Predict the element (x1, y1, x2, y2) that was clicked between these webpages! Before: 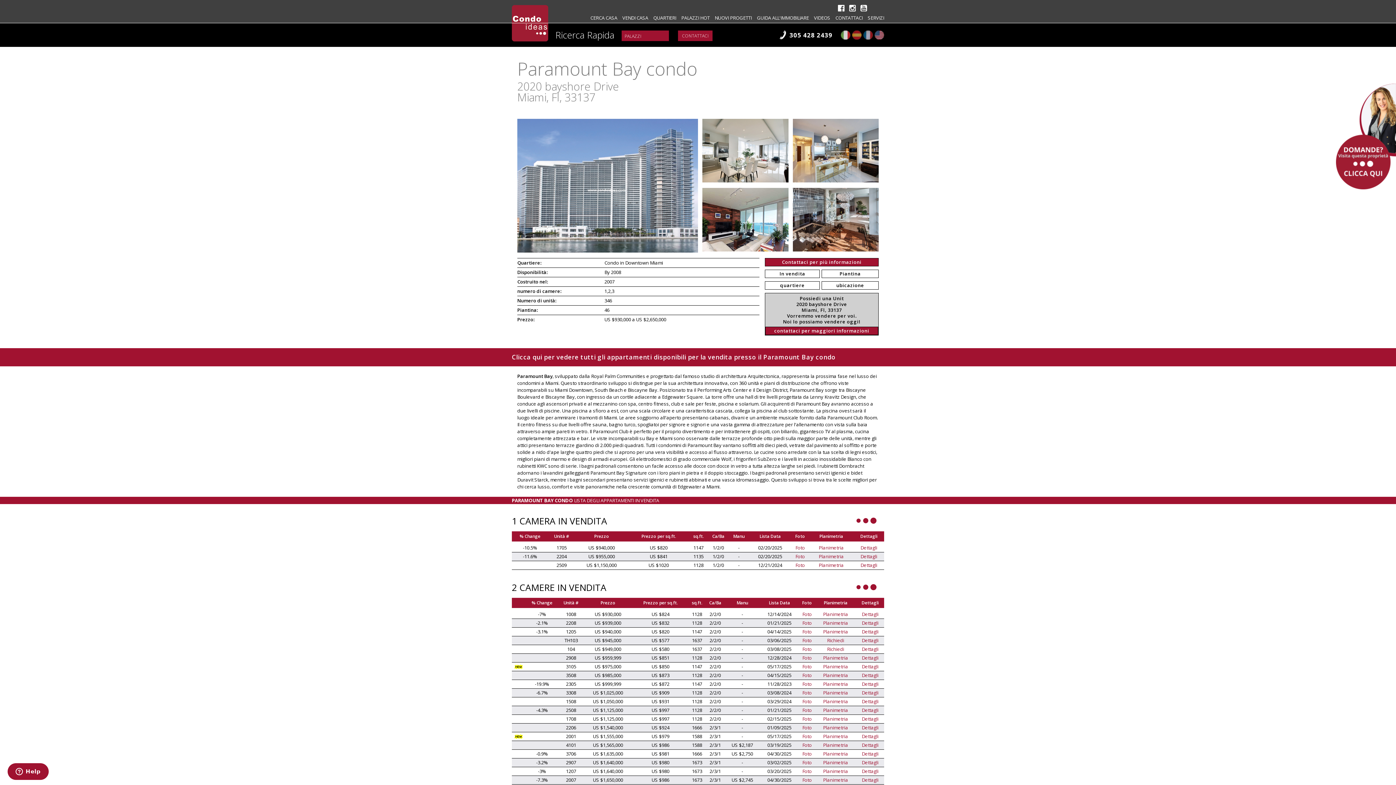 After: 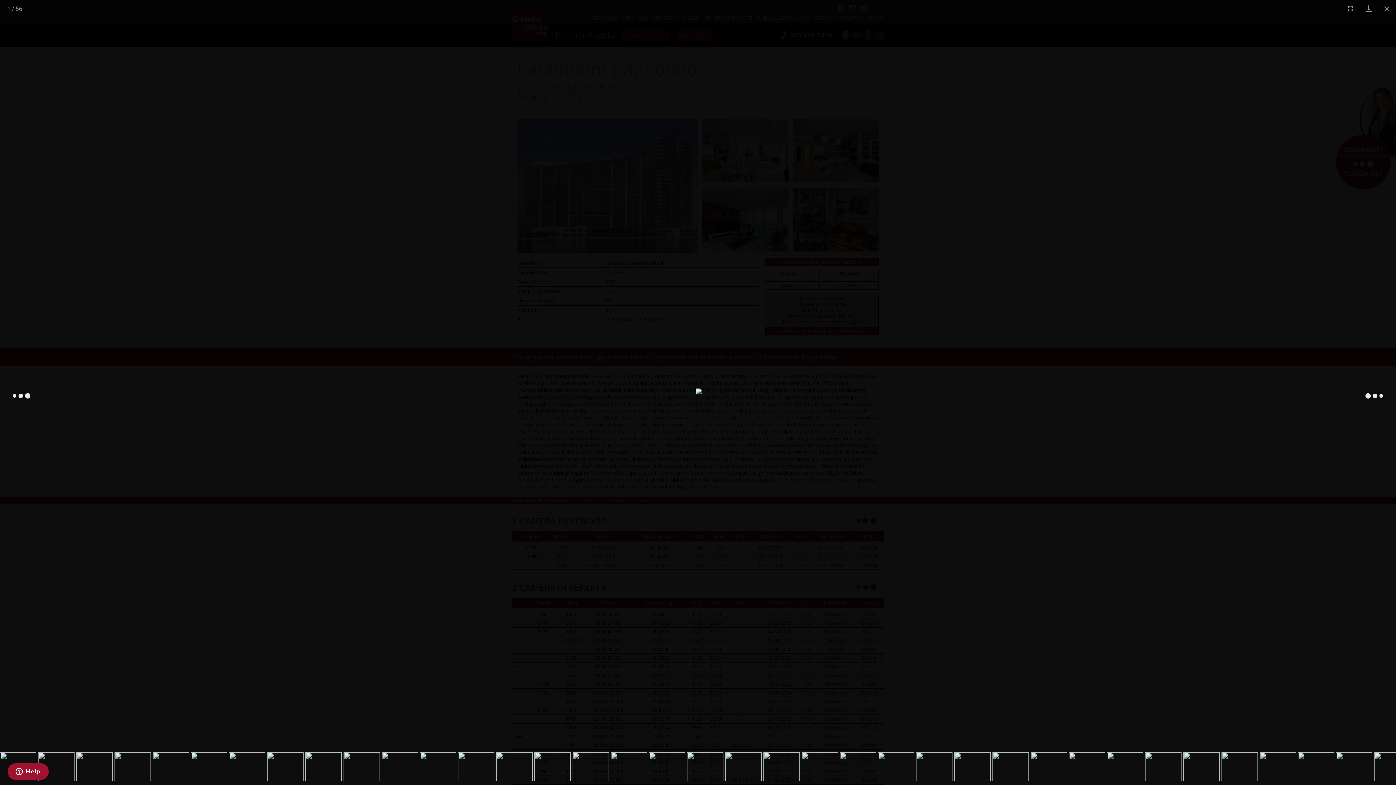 Action: bbox: (802, 646, 812, 652) label: Foto